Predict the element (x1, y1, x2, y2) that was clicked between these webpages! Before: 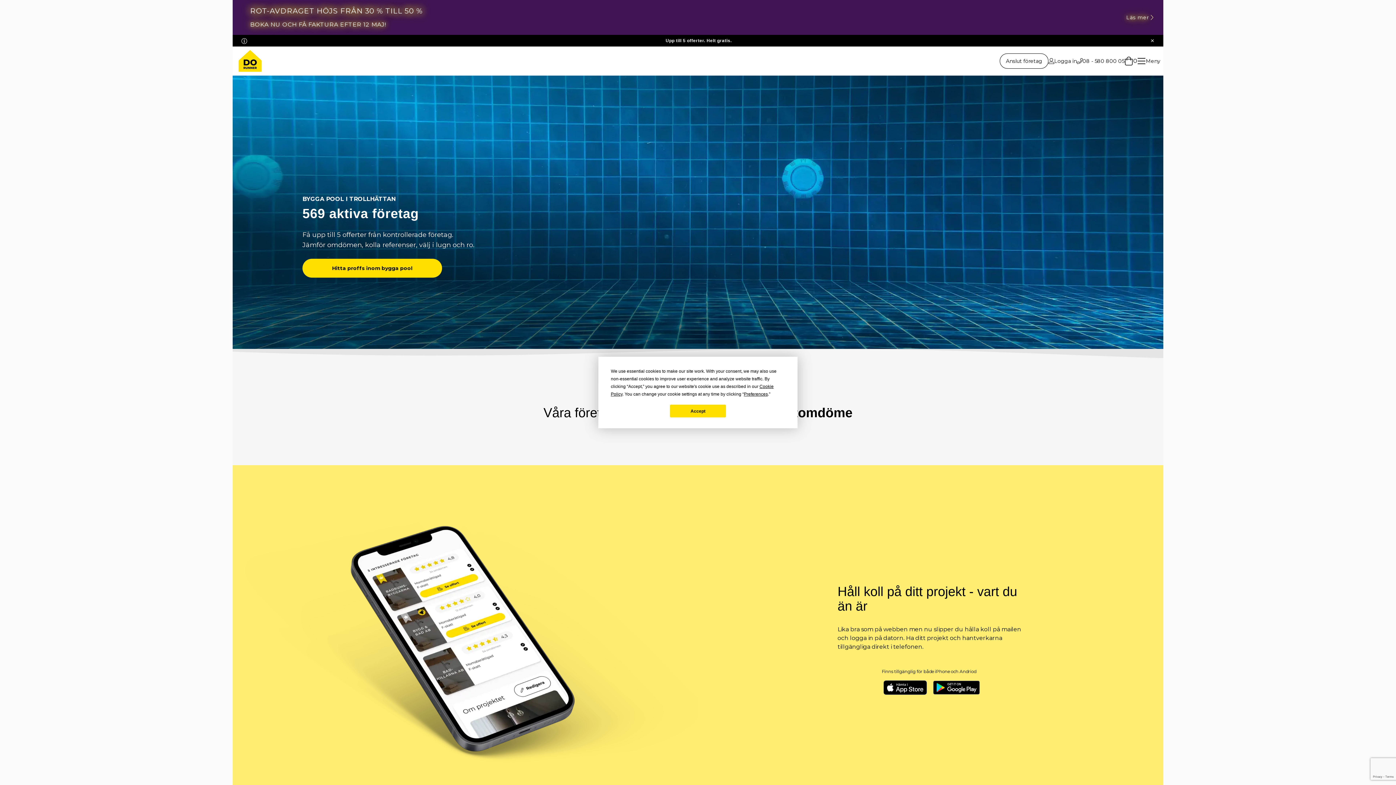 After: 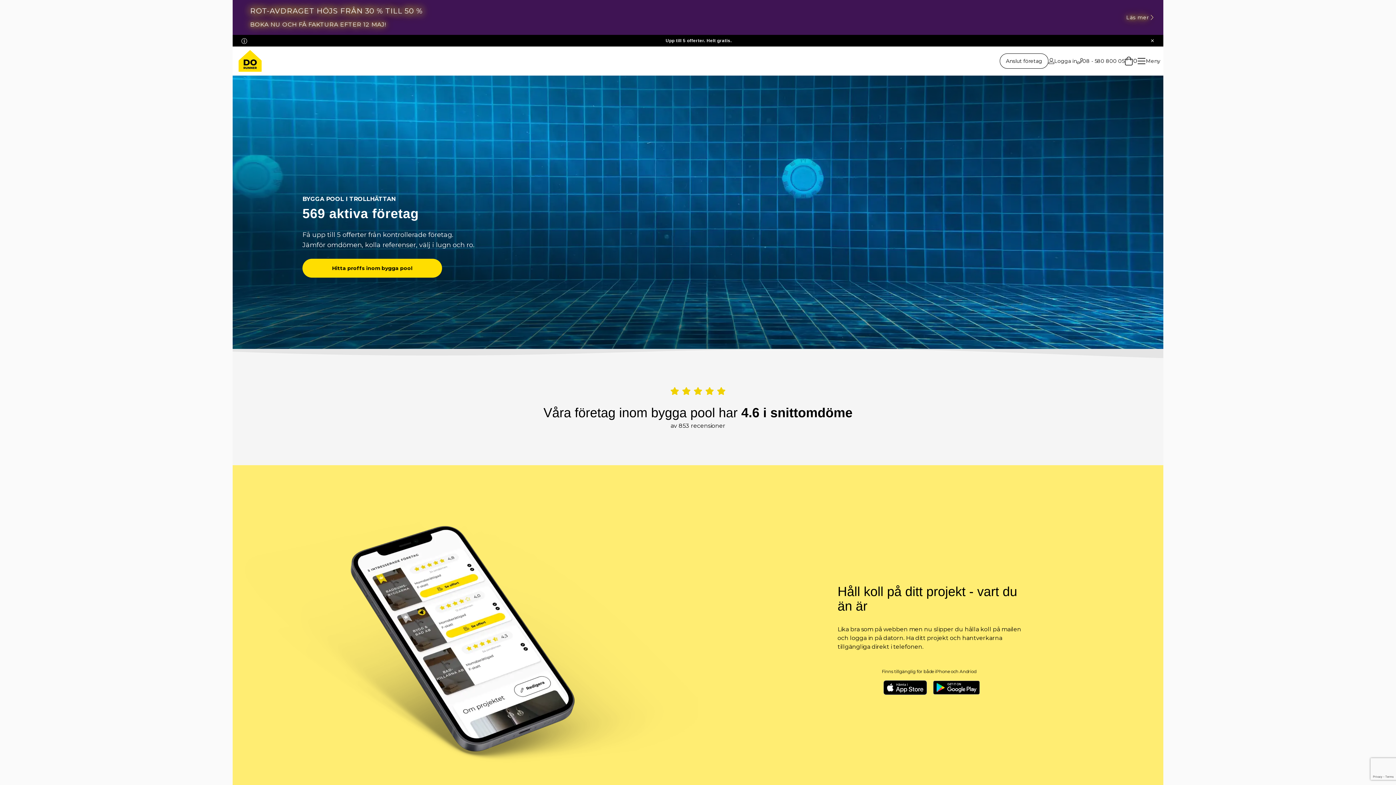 Action: label: Accept bbox: (670, 404, 726, 417)